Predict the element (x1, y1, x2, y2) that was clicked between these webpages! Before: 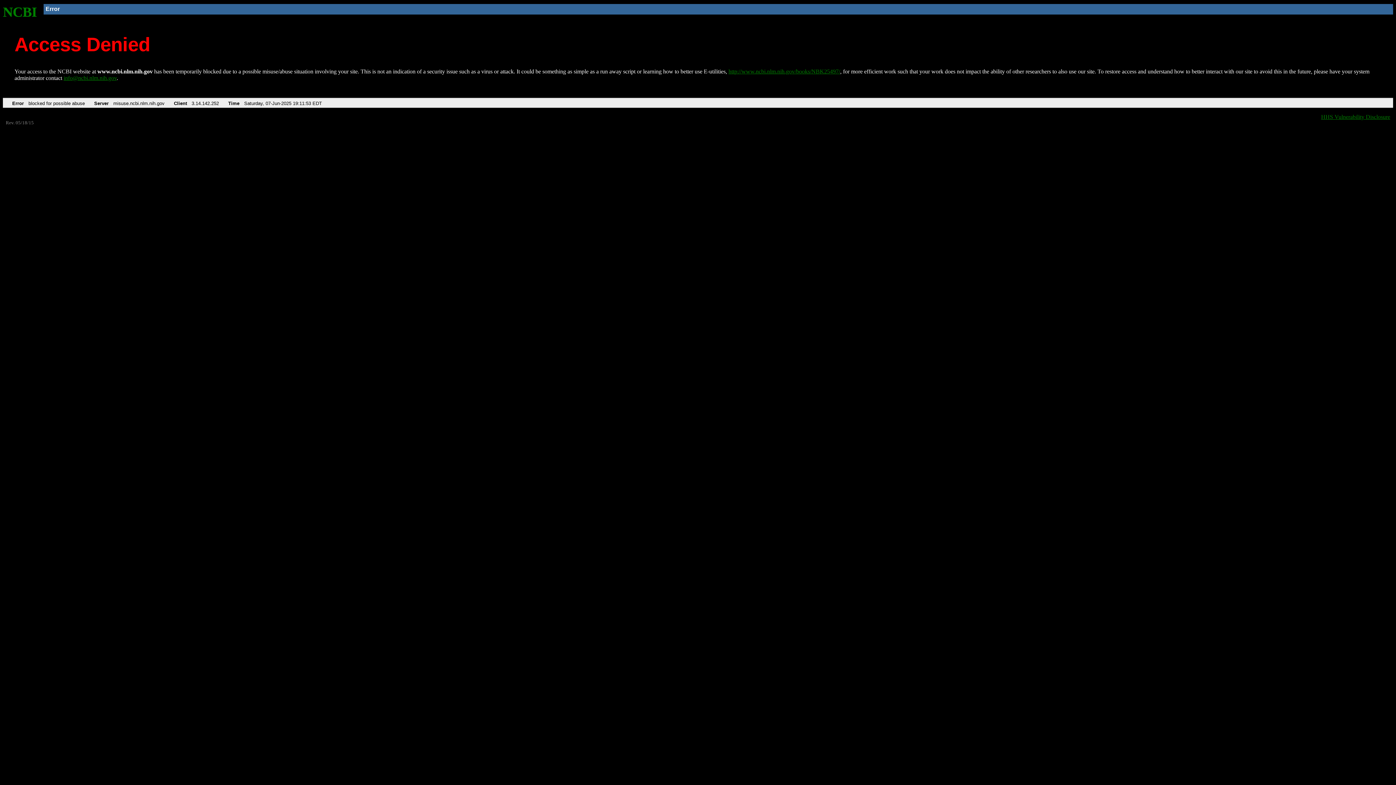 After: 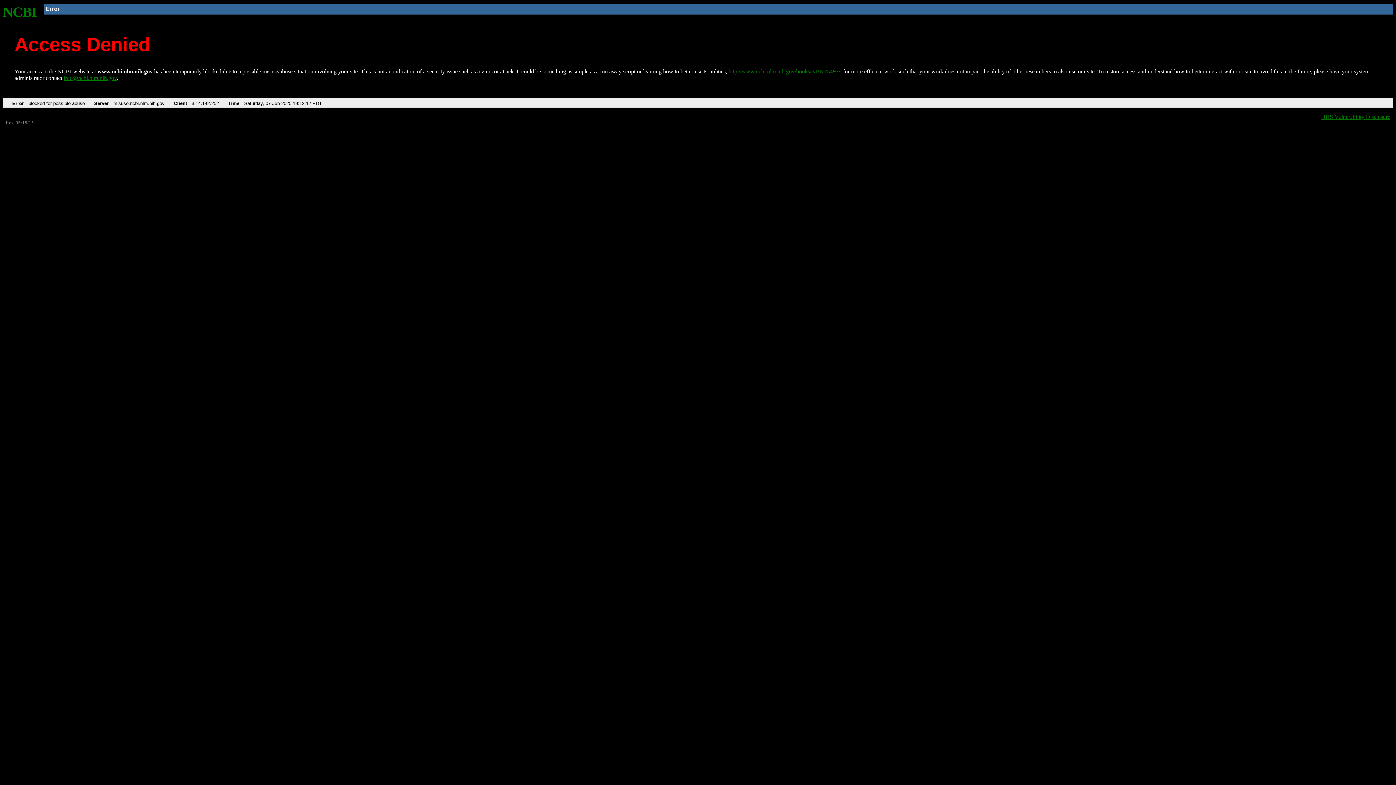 Action: bbox: (2, 4, 37, 19) label: NCBI